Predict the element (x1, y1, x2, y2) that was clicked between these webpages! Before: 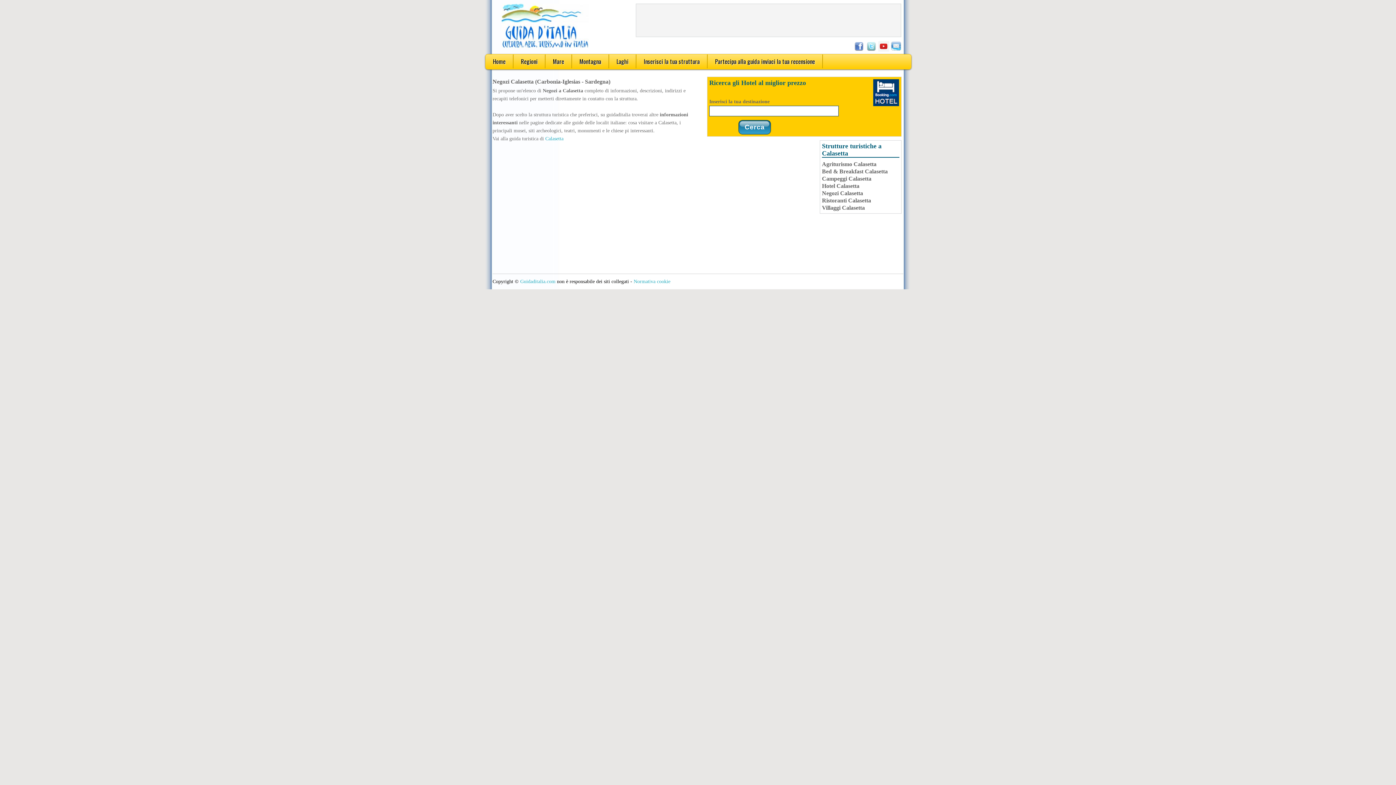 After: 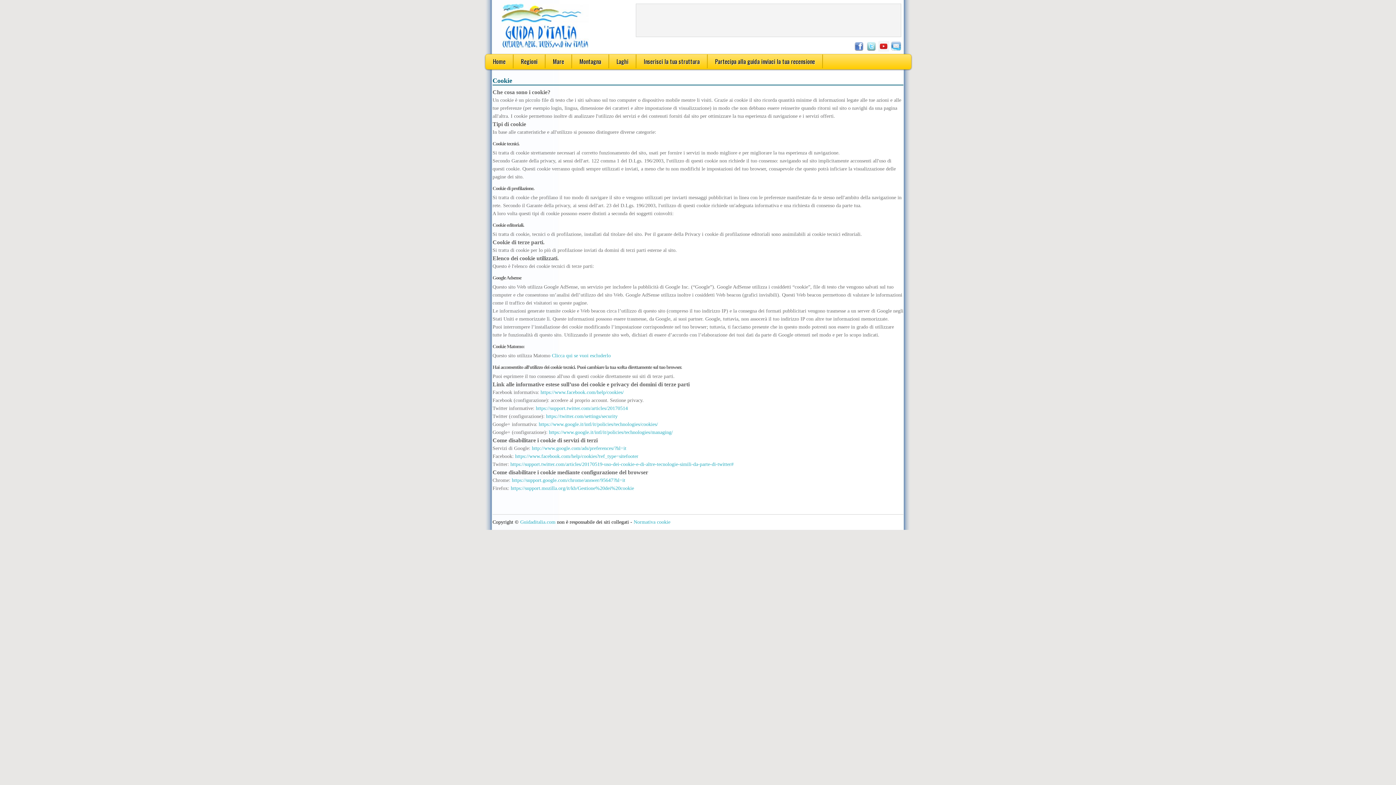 Action: bbox: (633, 278, 670, 284) label: Normativa cookie